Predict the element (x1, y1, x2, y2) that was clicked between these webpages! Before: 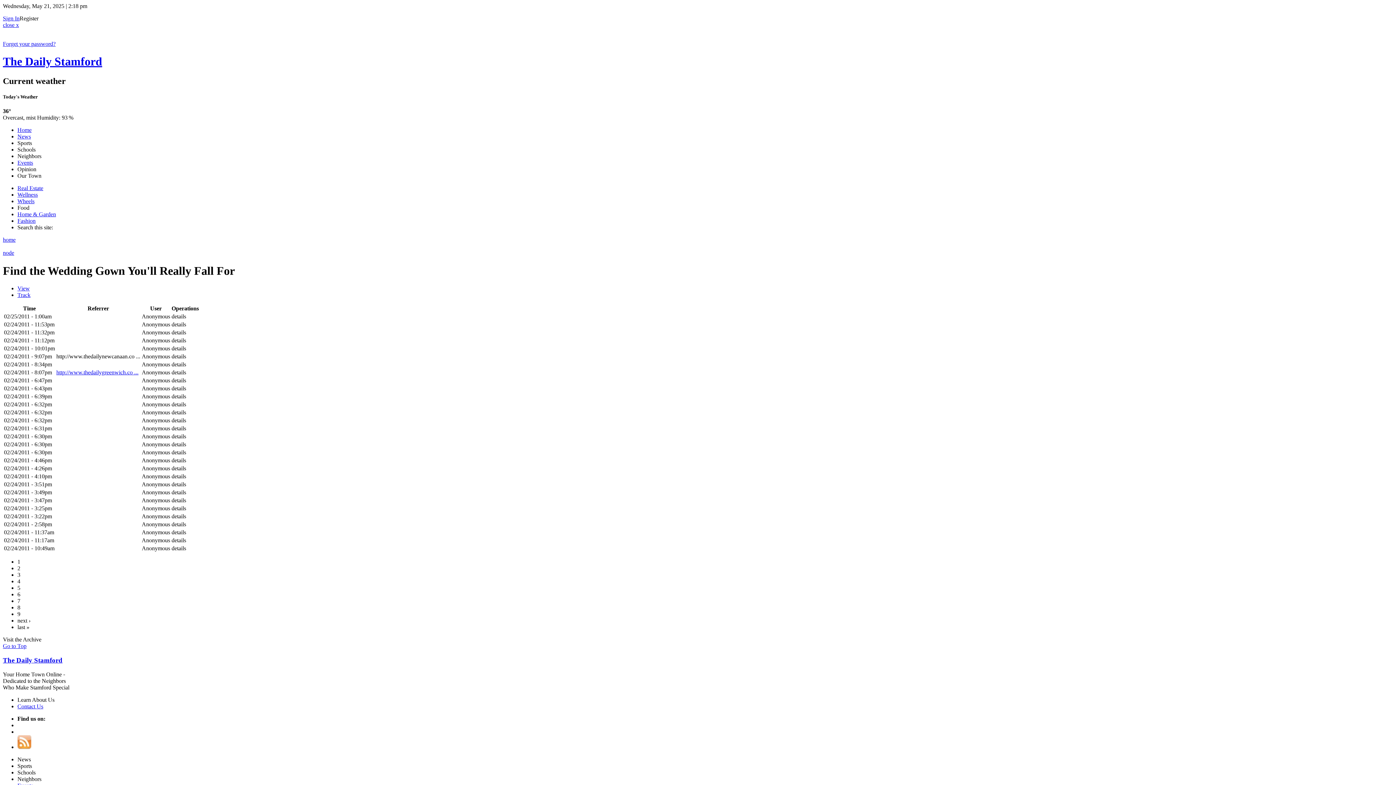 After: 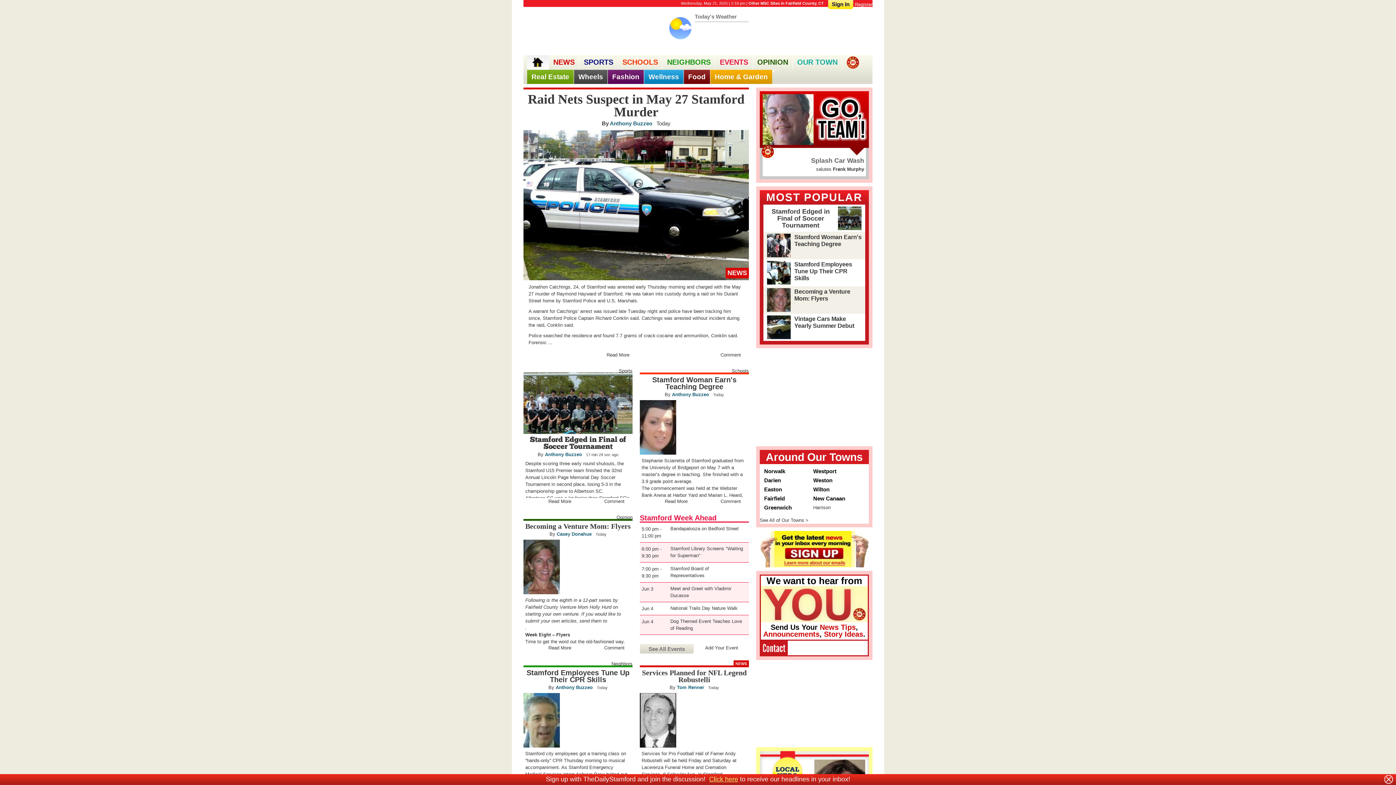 Action: bbox: (2, 55, 102, 68) label: The Daily Stamford